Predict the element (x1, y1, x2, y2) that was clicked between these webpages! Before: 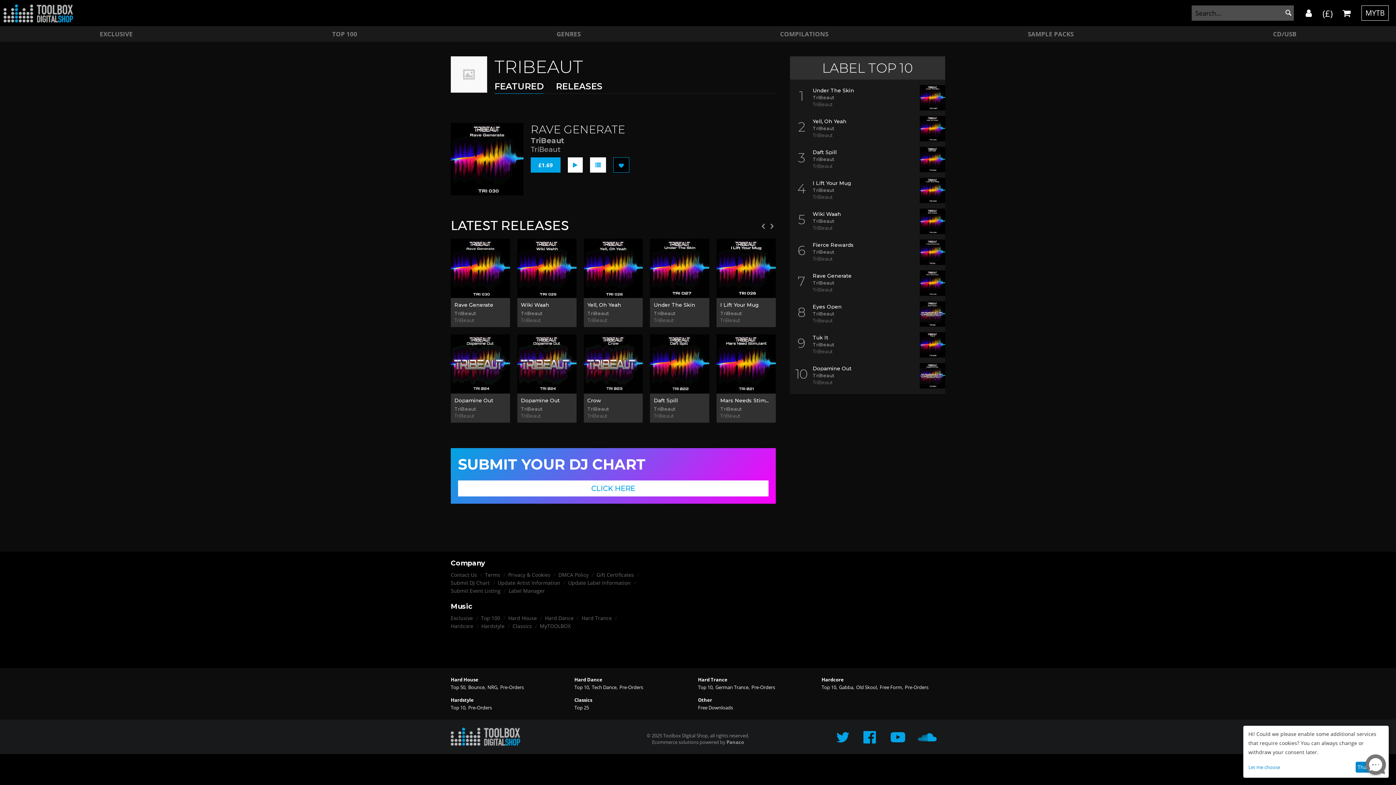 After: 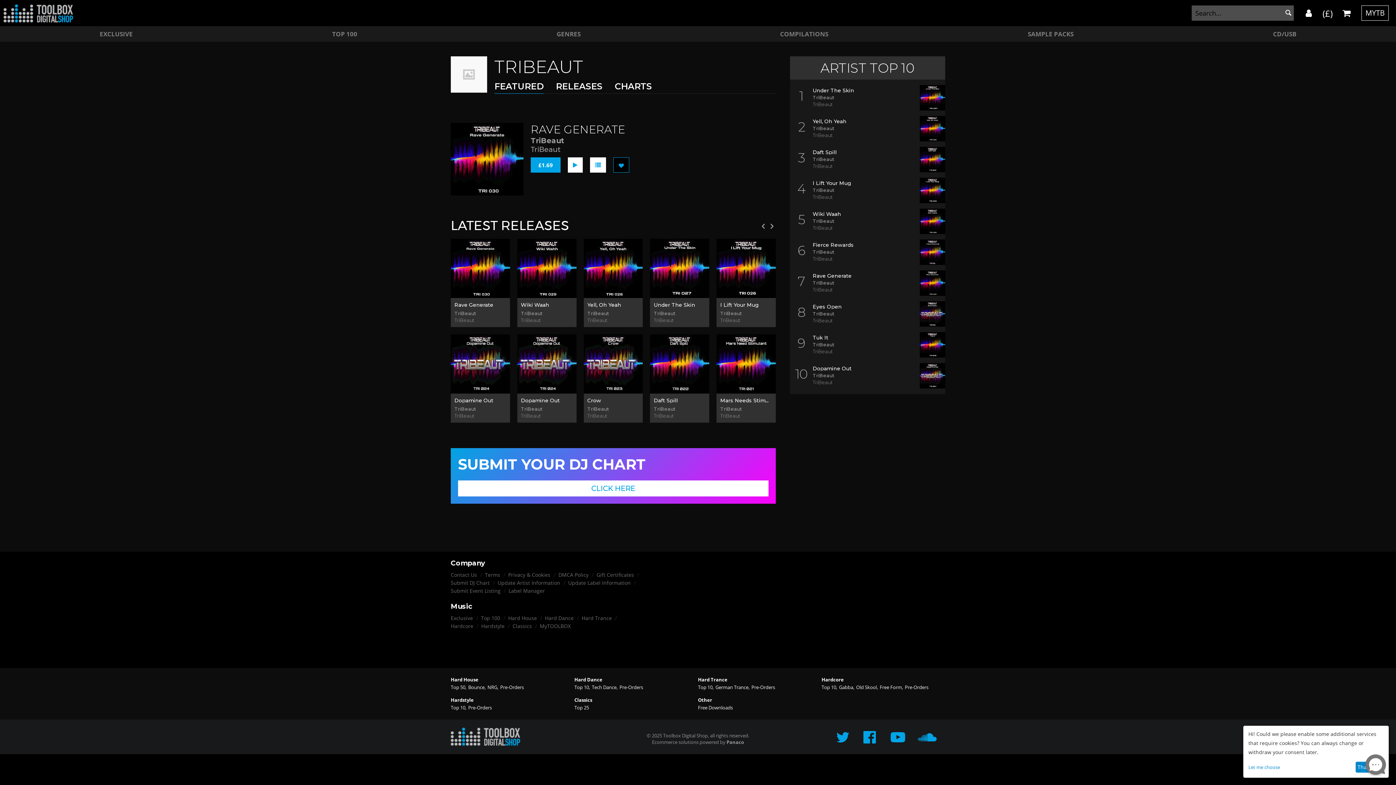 Action: bbox: (812, 218, 834, 224) label: TriBeaut